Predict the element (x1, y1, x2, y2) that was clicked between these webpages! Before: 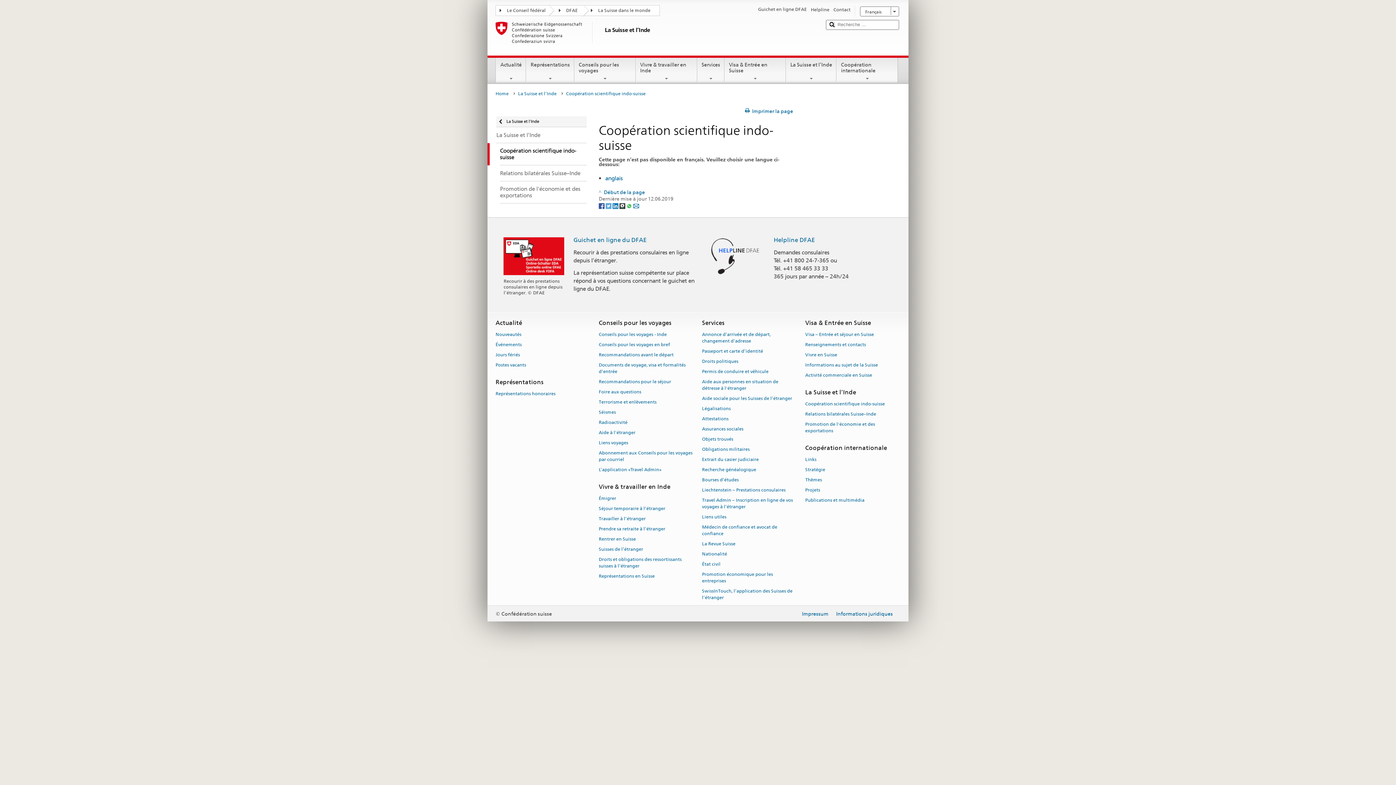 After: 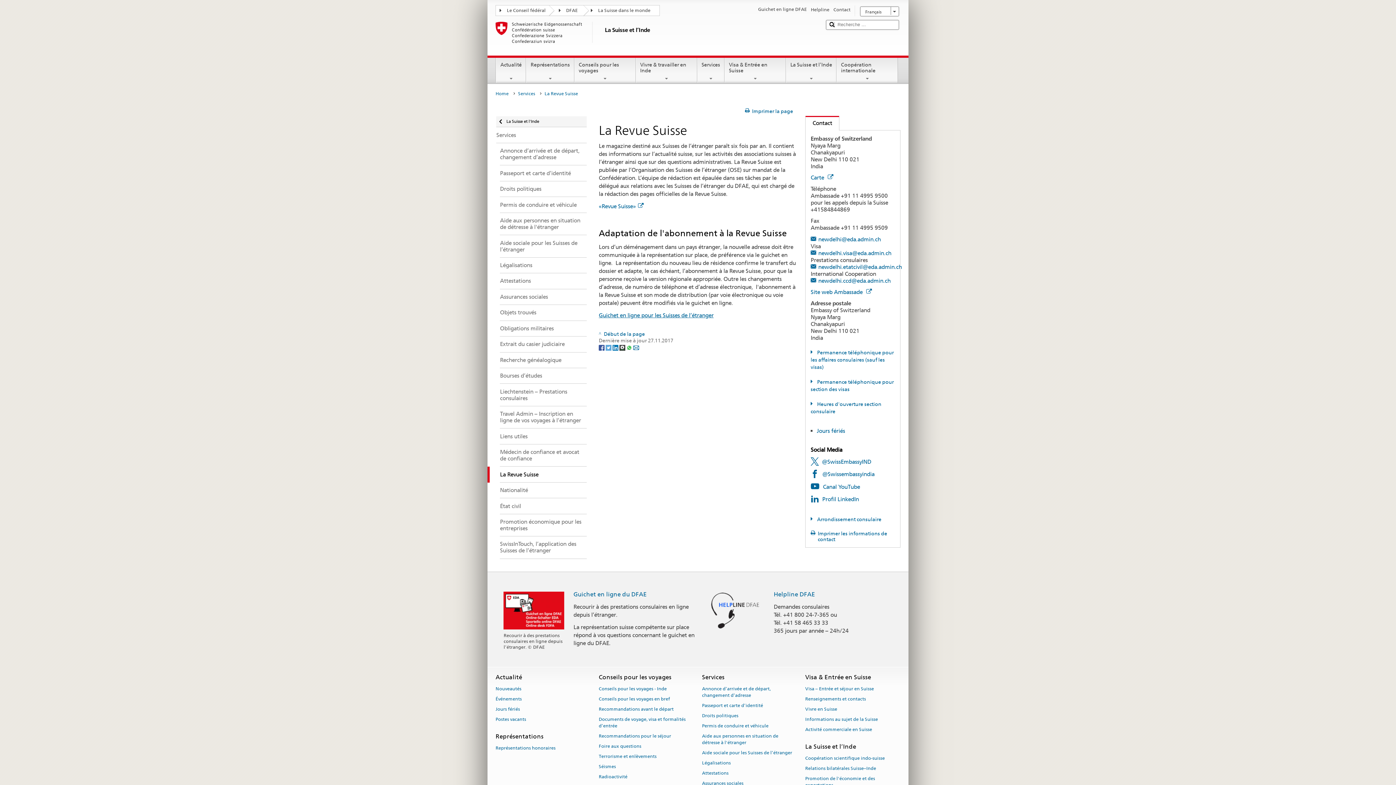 Action: label: La Revue Suisse bbox: (702, 538, 735, 548)